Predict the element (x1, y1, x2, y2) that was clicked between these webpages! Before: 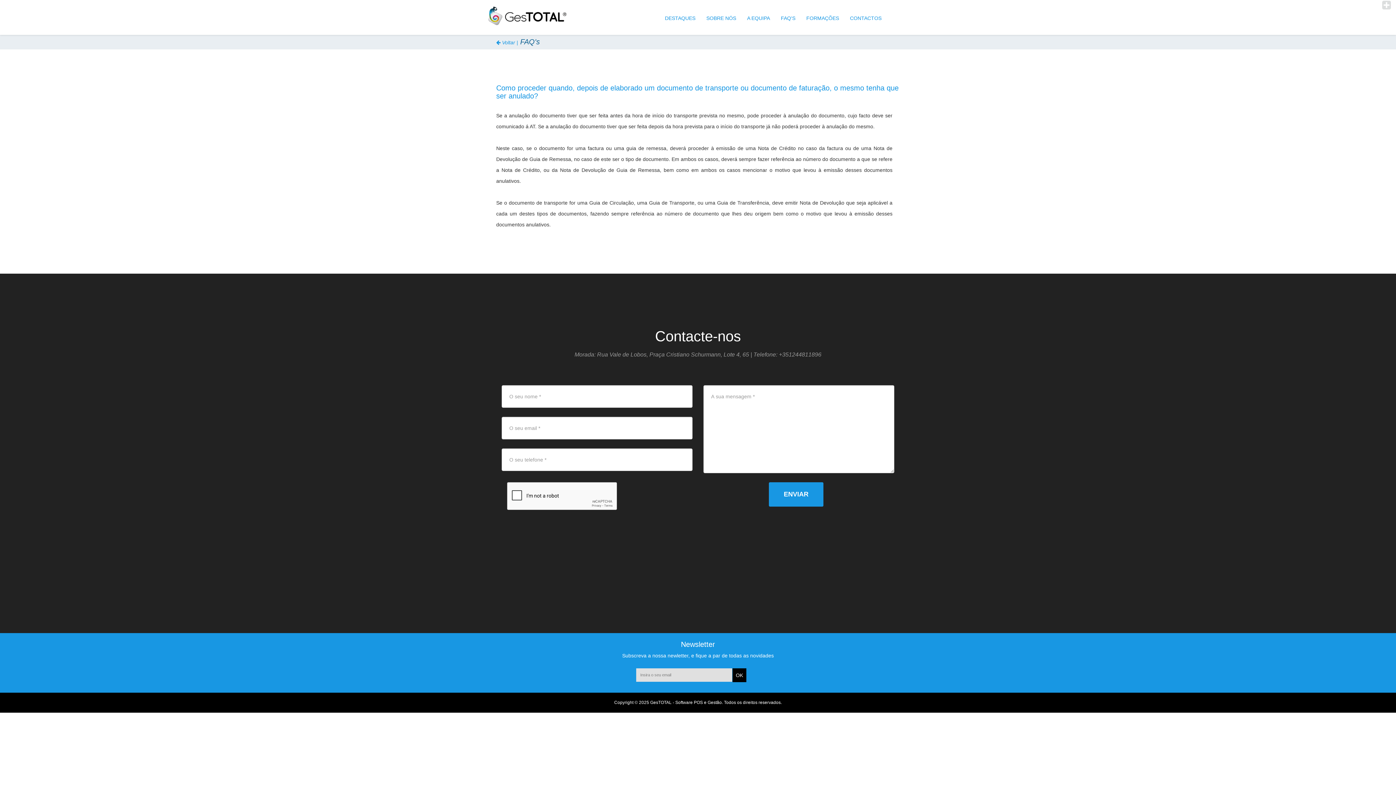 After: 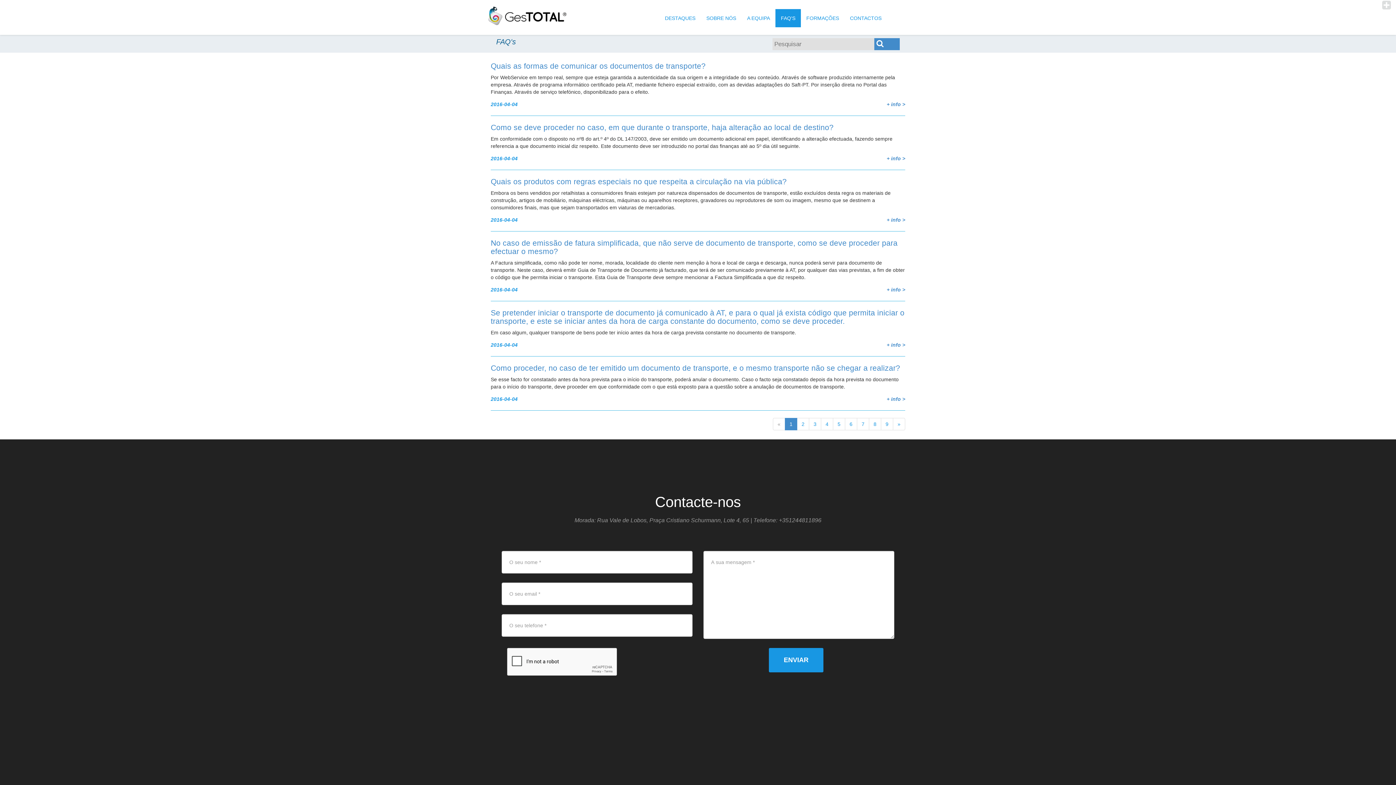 Action: bbox: (775, 9, 801, 27) label: FAQ'S